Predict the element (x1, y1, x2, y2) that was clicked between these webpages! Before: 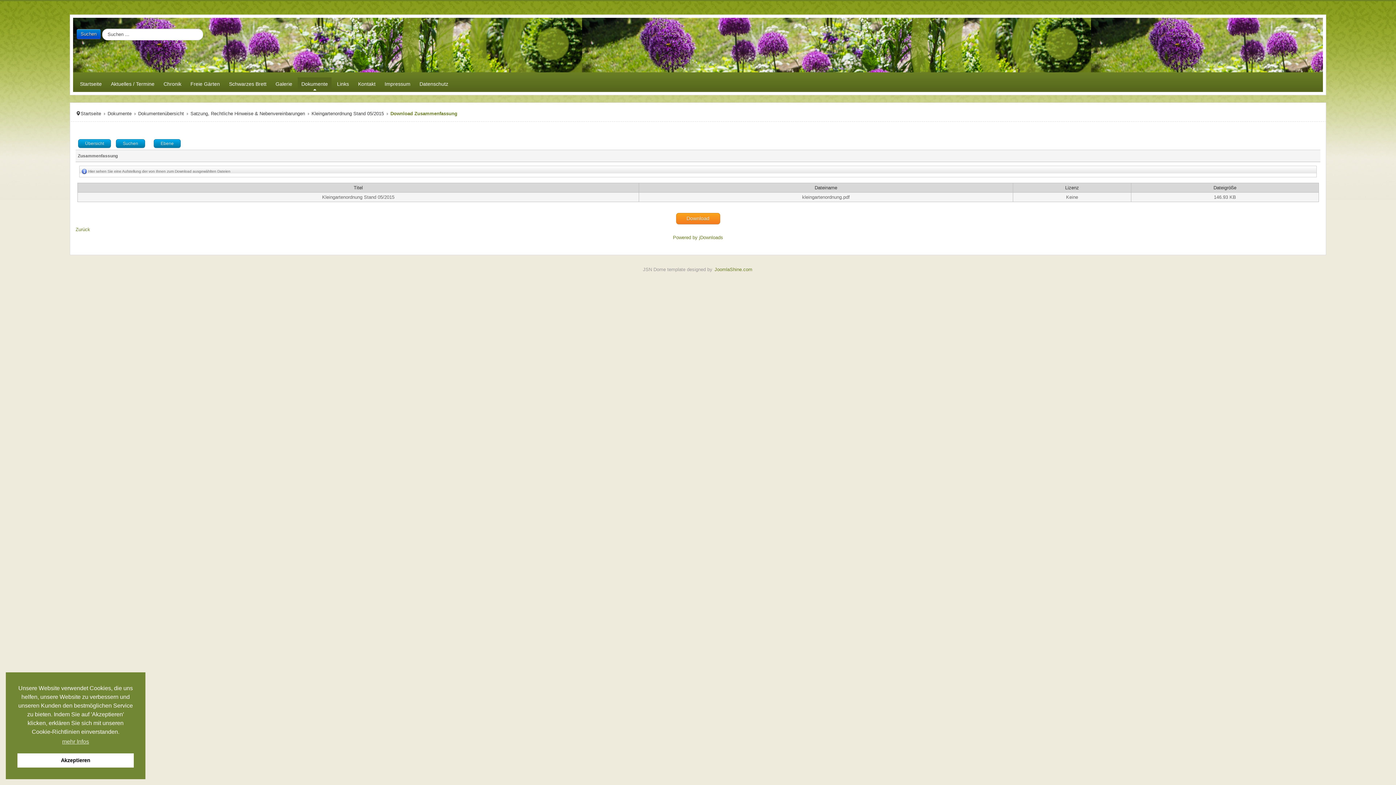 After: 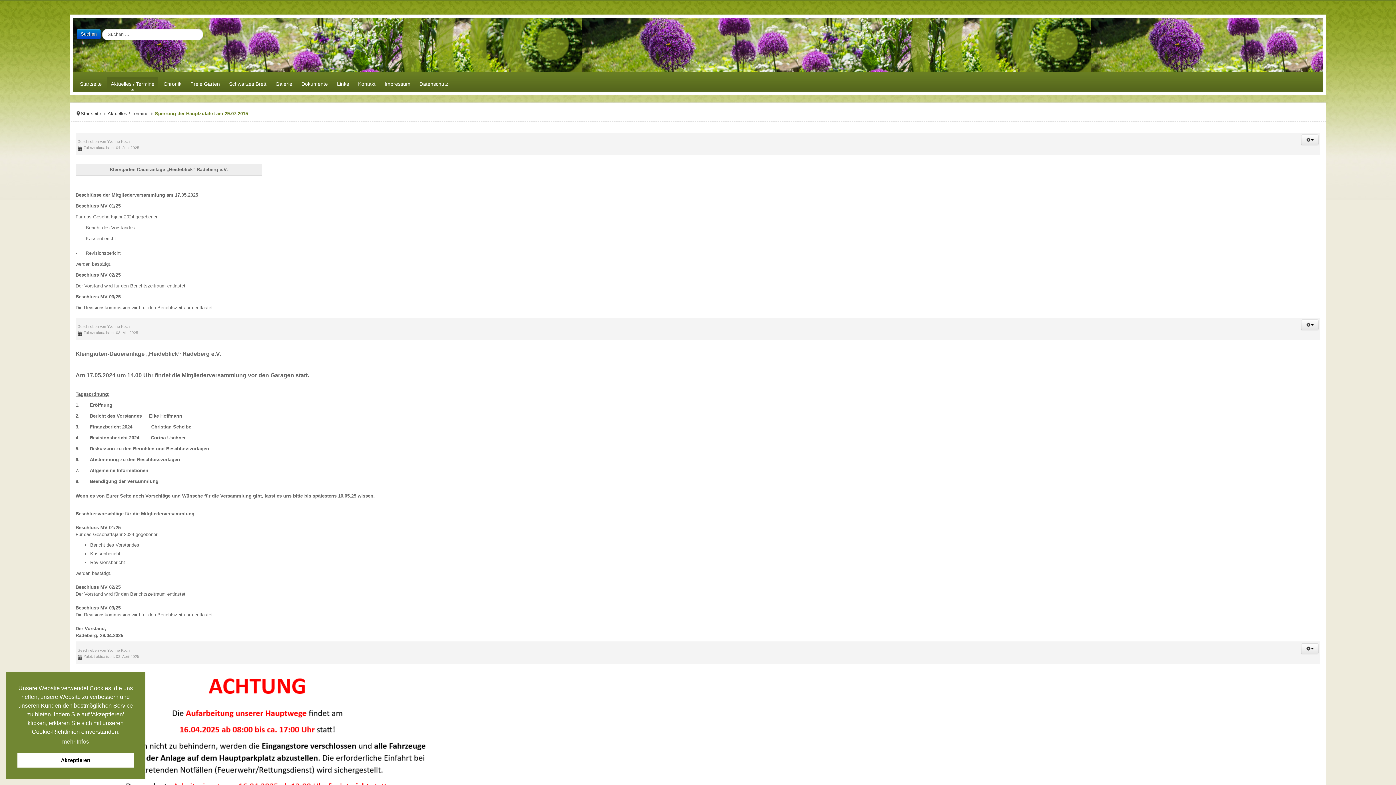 Action: label: Aktuelles / Termine bbox: (107, 77, 158, 90)